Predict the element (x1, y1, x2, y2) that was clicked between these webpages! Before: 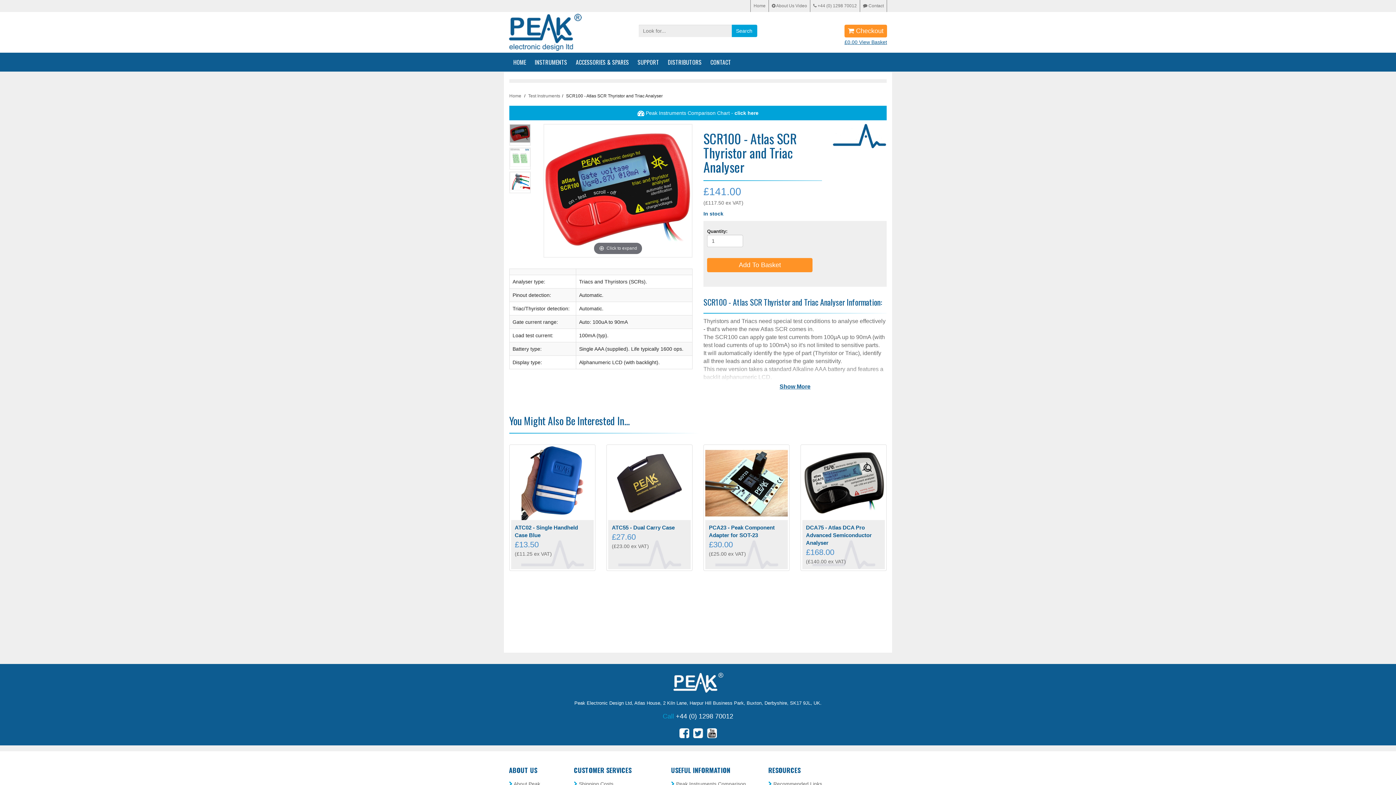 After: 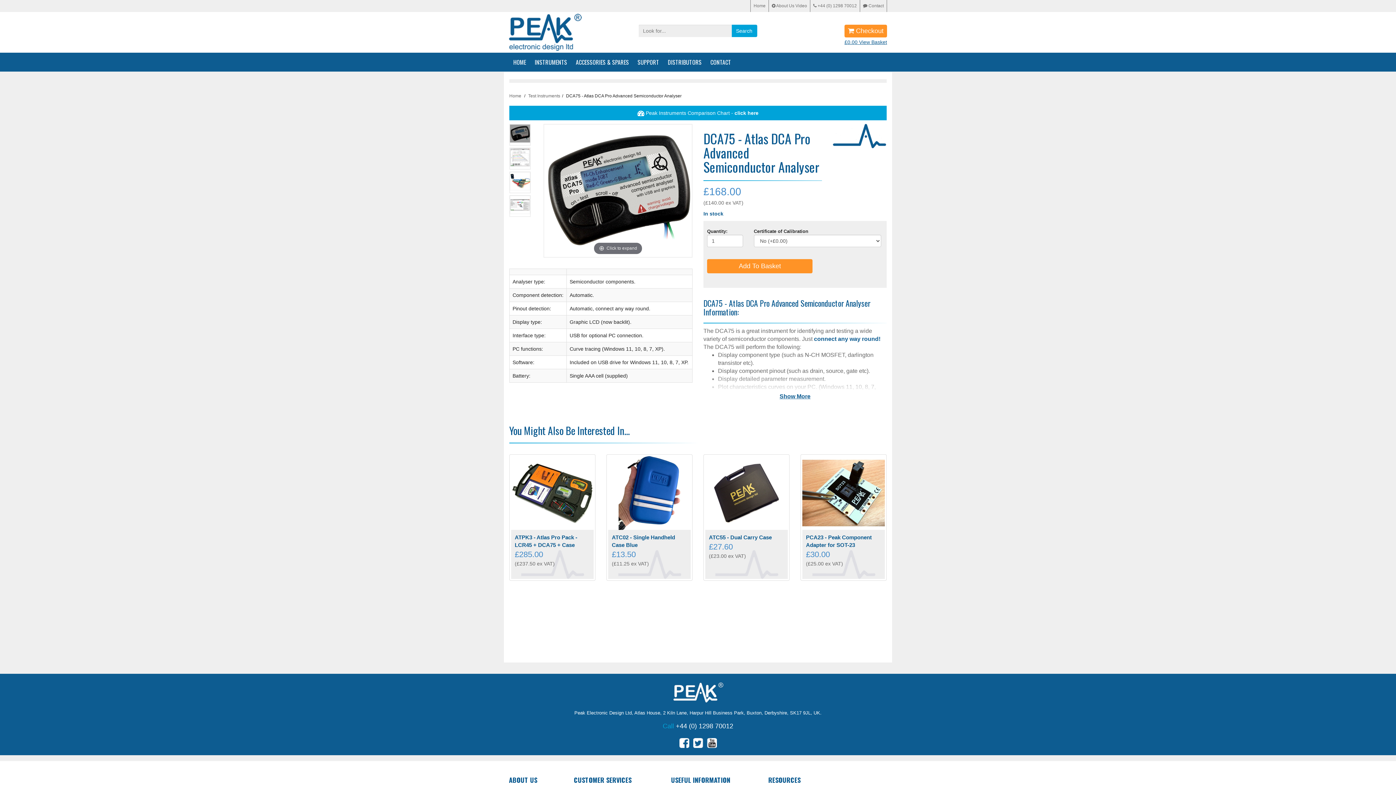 Action: label: DCA75 - Atlas DCA Pro Advanced Semiconductor Analyser
£168.00
(£140.00 ex VAT) bbox: (802, 446, 885, 569)